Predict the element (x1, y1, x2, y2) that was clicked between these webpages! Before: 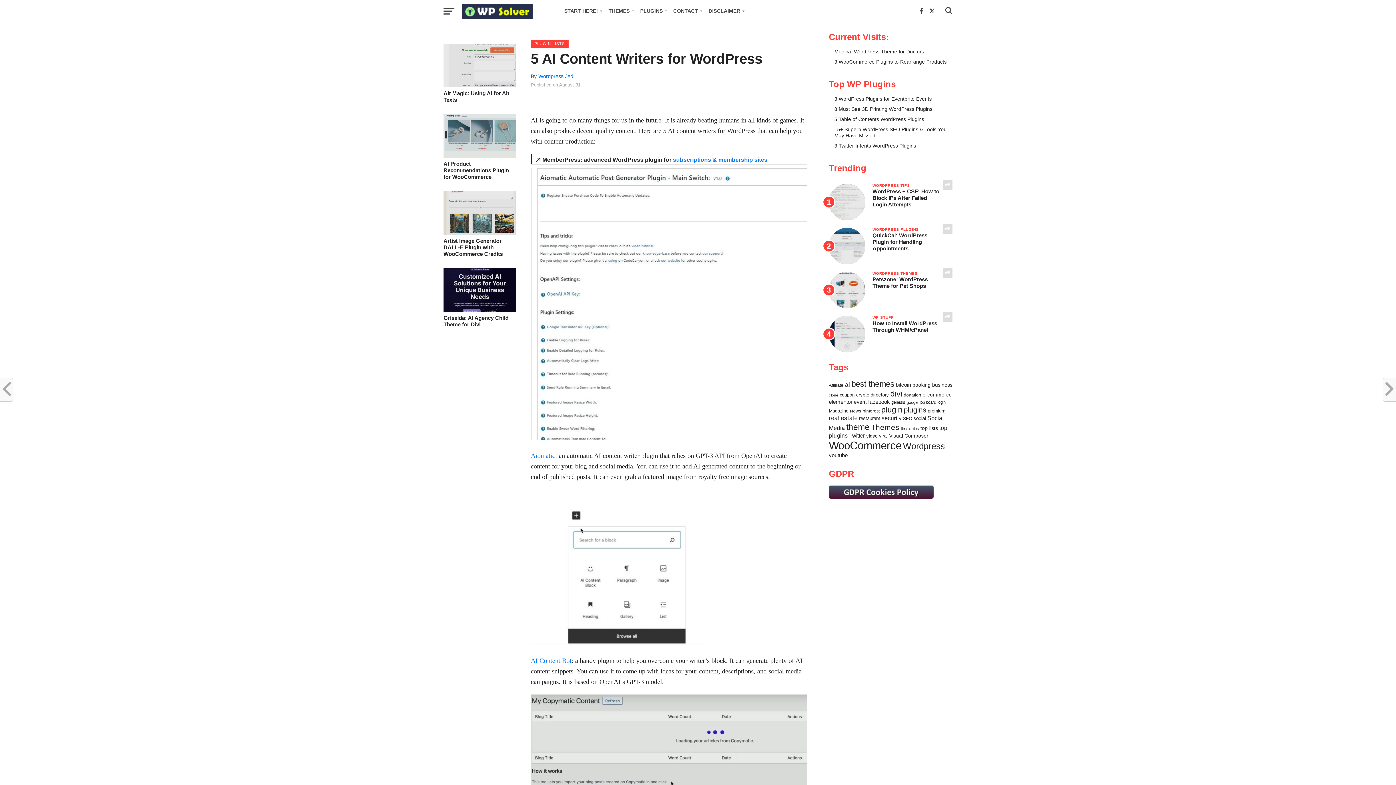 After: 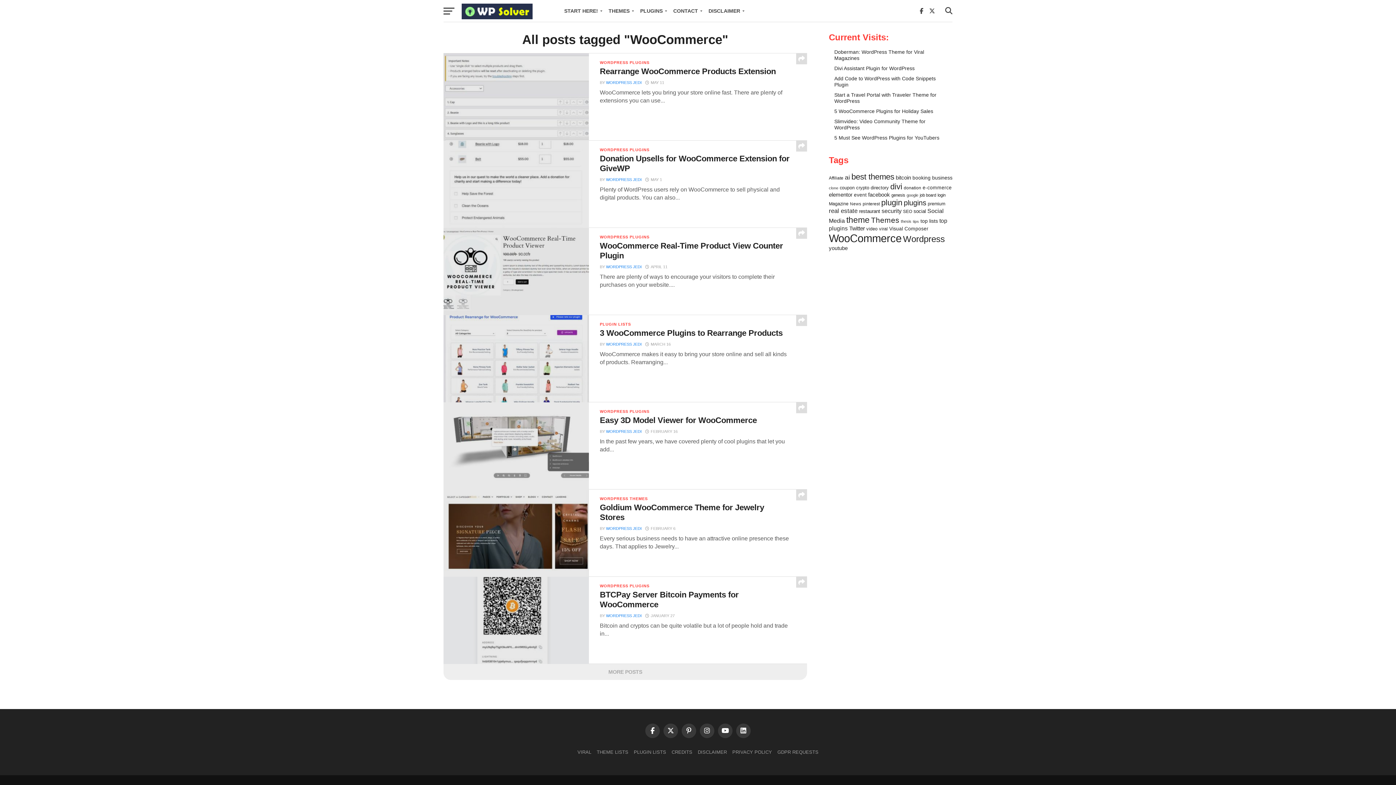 Action: label: WooCommerce (560 items) bbox: (829, 439, 901, 451)